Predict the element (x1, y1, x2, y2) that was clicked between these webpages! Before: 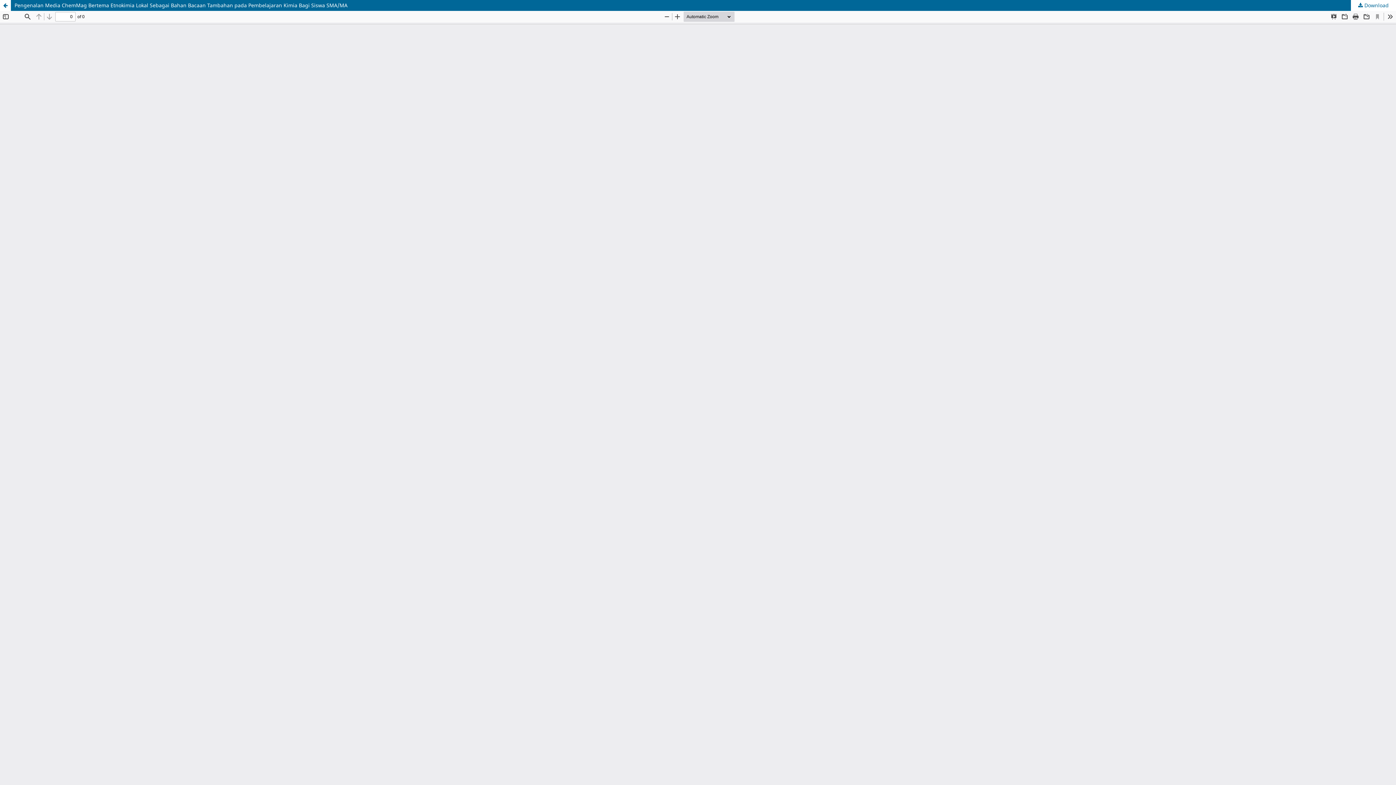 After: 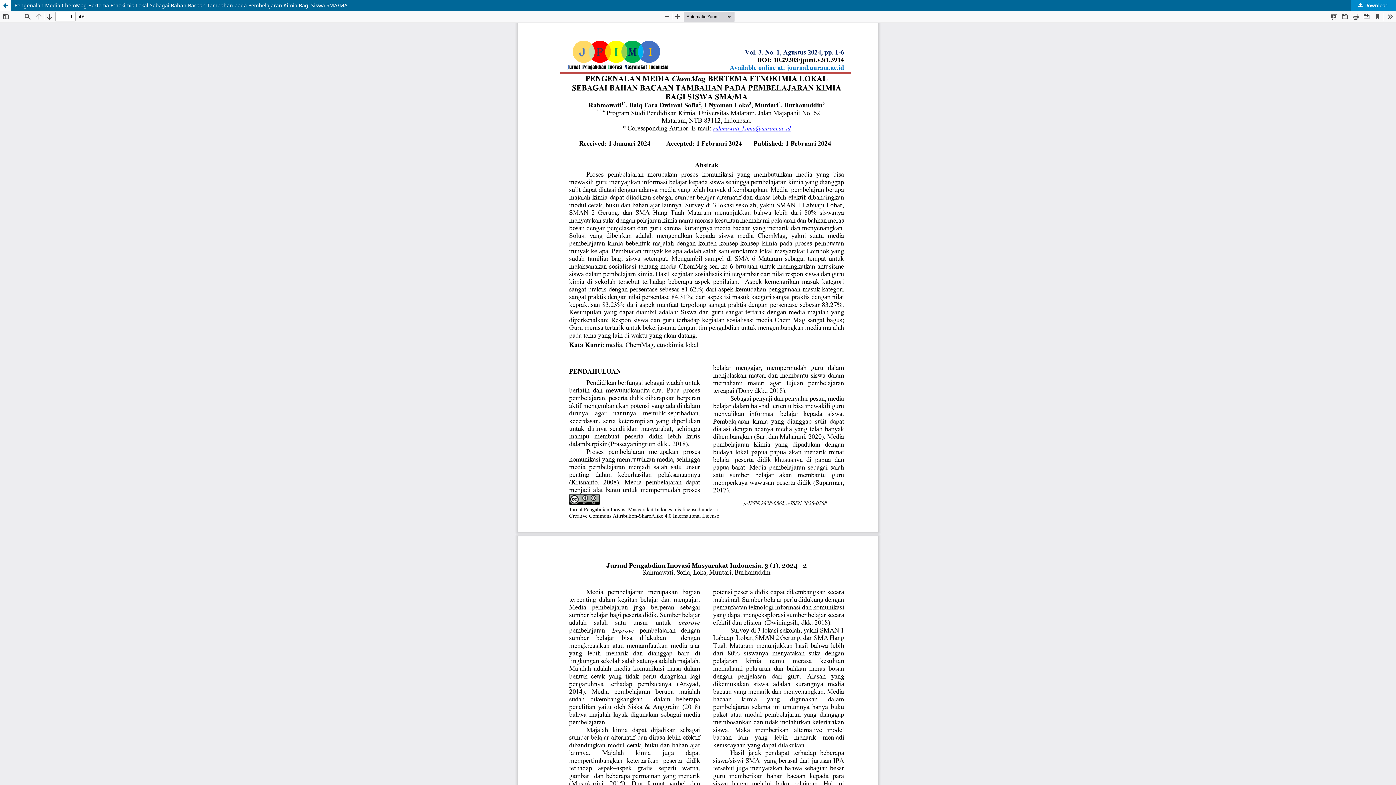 Action: label:  Download bbox: (1351, 0, 1396, 10)